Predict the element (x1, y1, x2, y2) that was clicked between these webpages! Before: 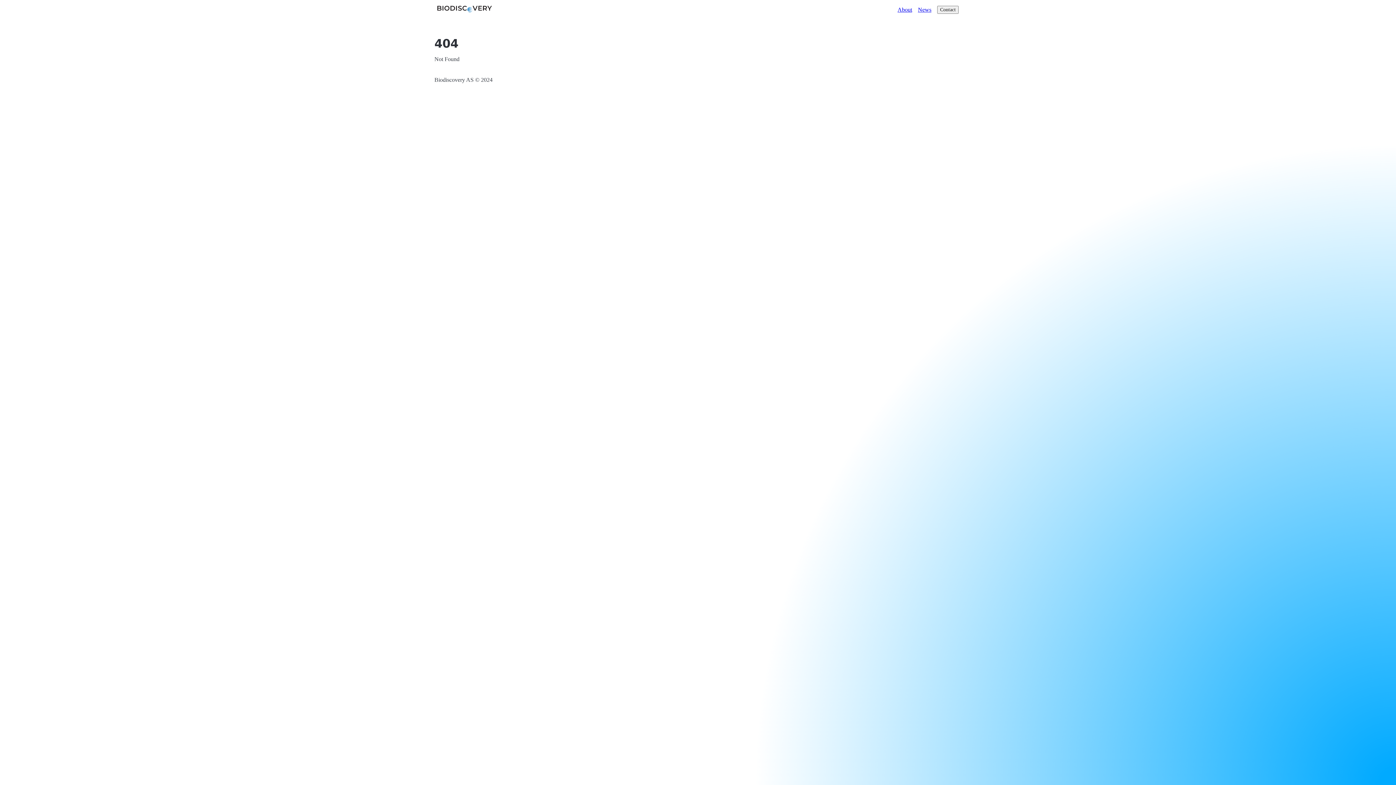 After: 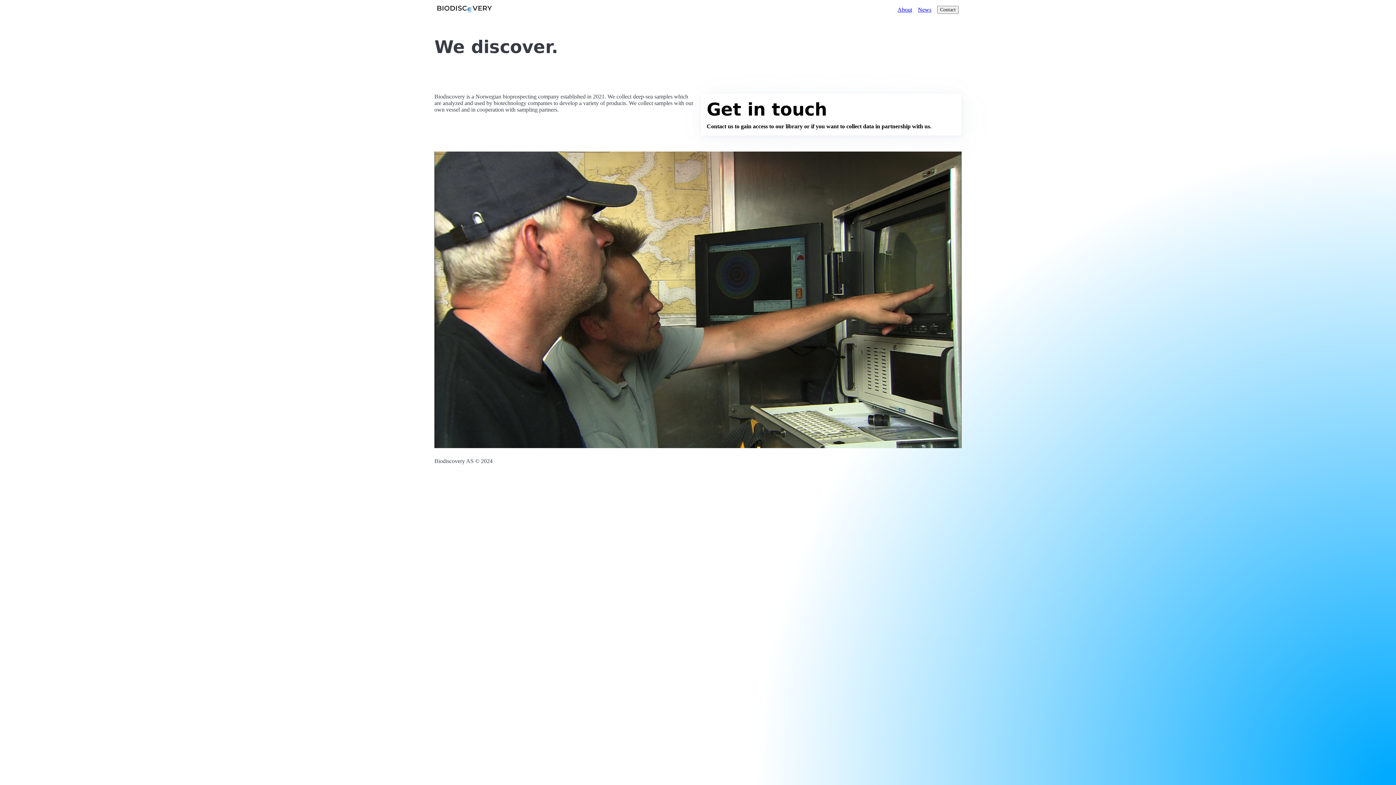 Action: bbox: (897, 6, 912, 12) label: About